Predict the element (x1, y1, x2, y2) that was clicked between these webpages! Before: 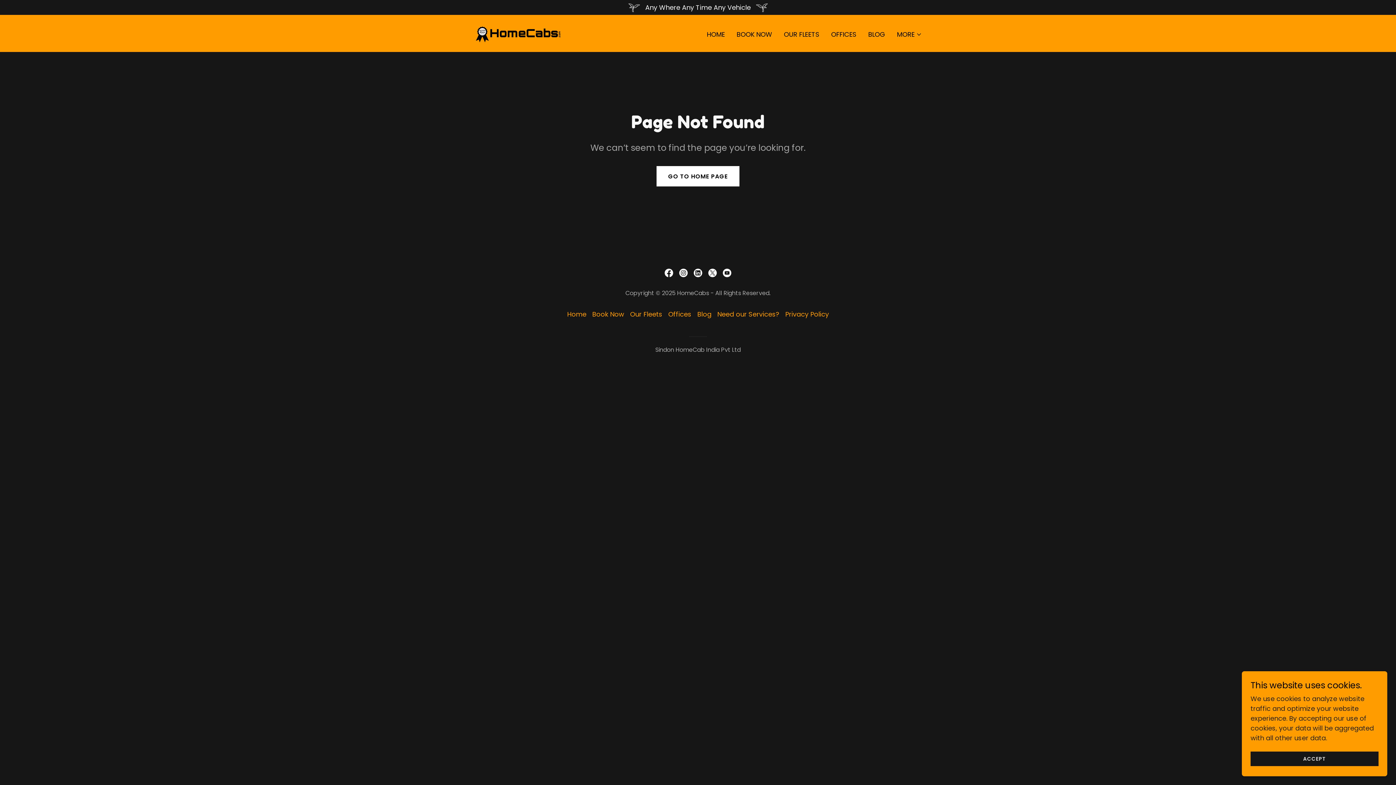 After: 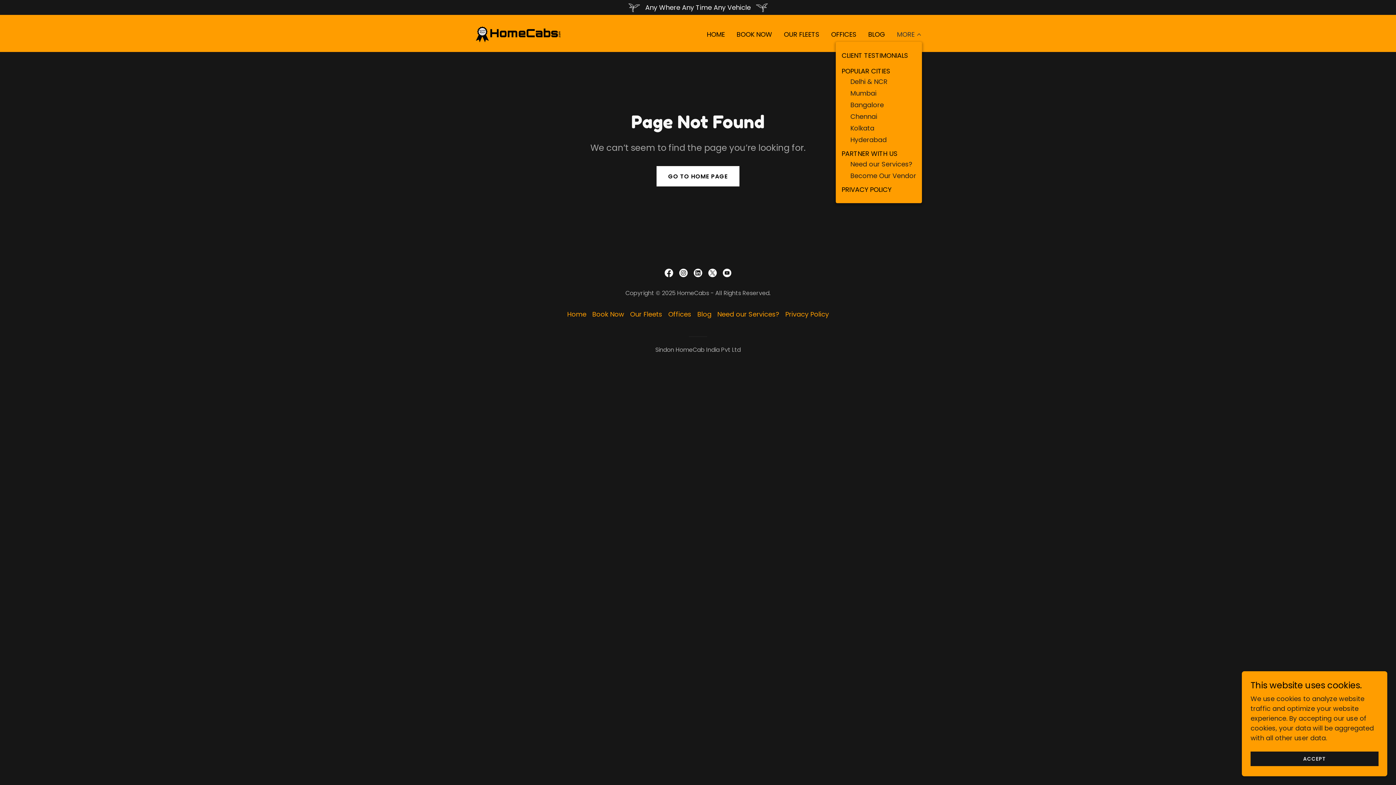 Action: bbox: (897, 30, 922, 38) label: MORE